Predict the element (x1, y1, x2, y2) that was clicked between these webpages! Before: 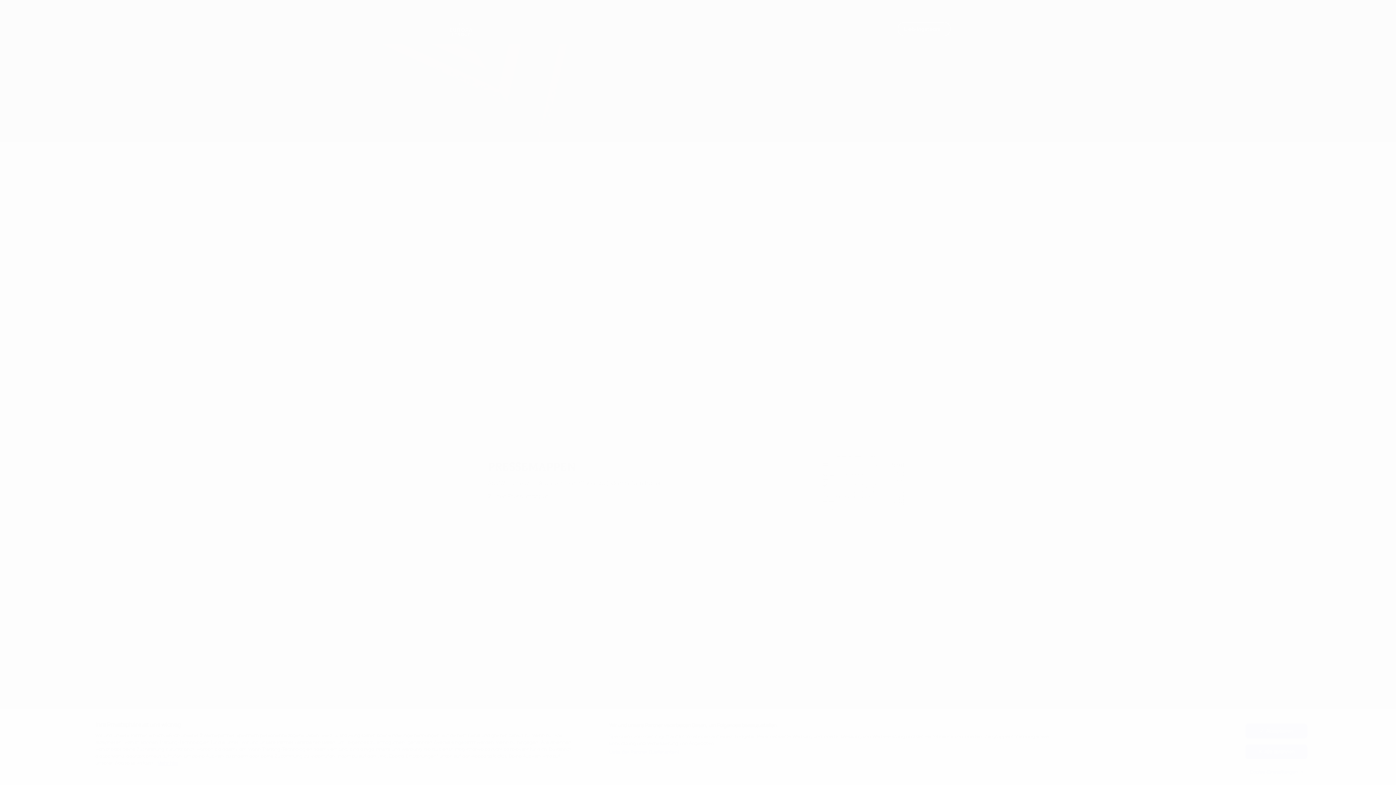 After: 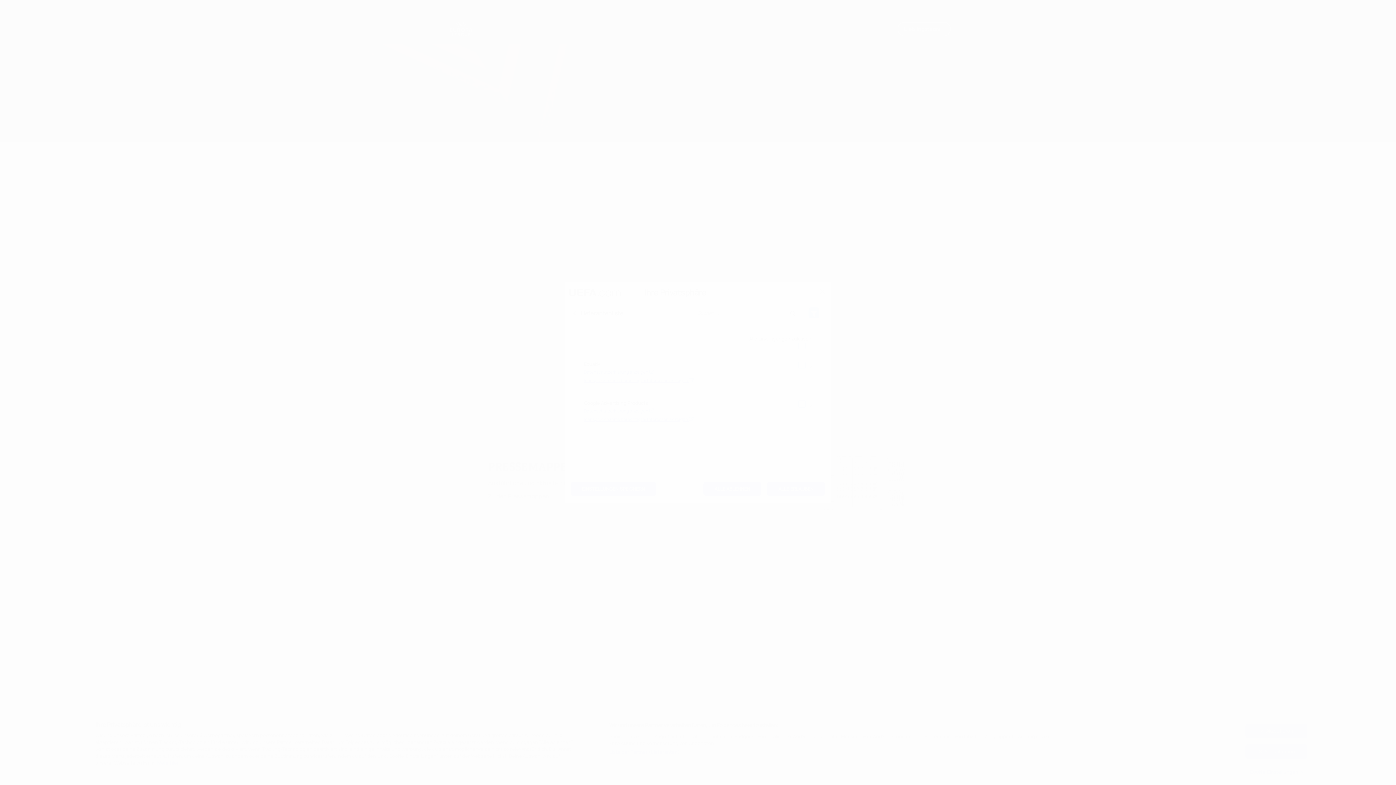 Action: bbox: (609, 749, 680, 755) label: Liste der Partner (Lieferanten)